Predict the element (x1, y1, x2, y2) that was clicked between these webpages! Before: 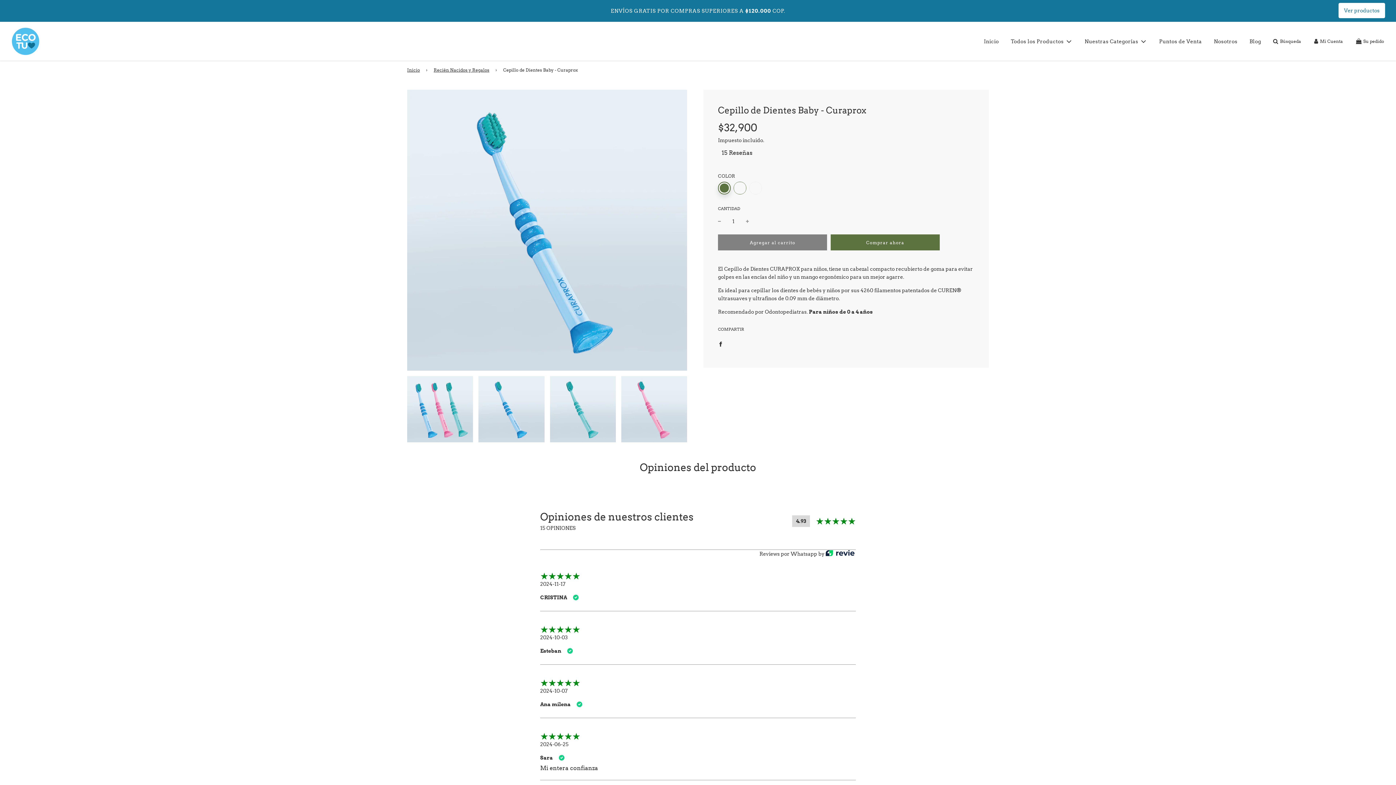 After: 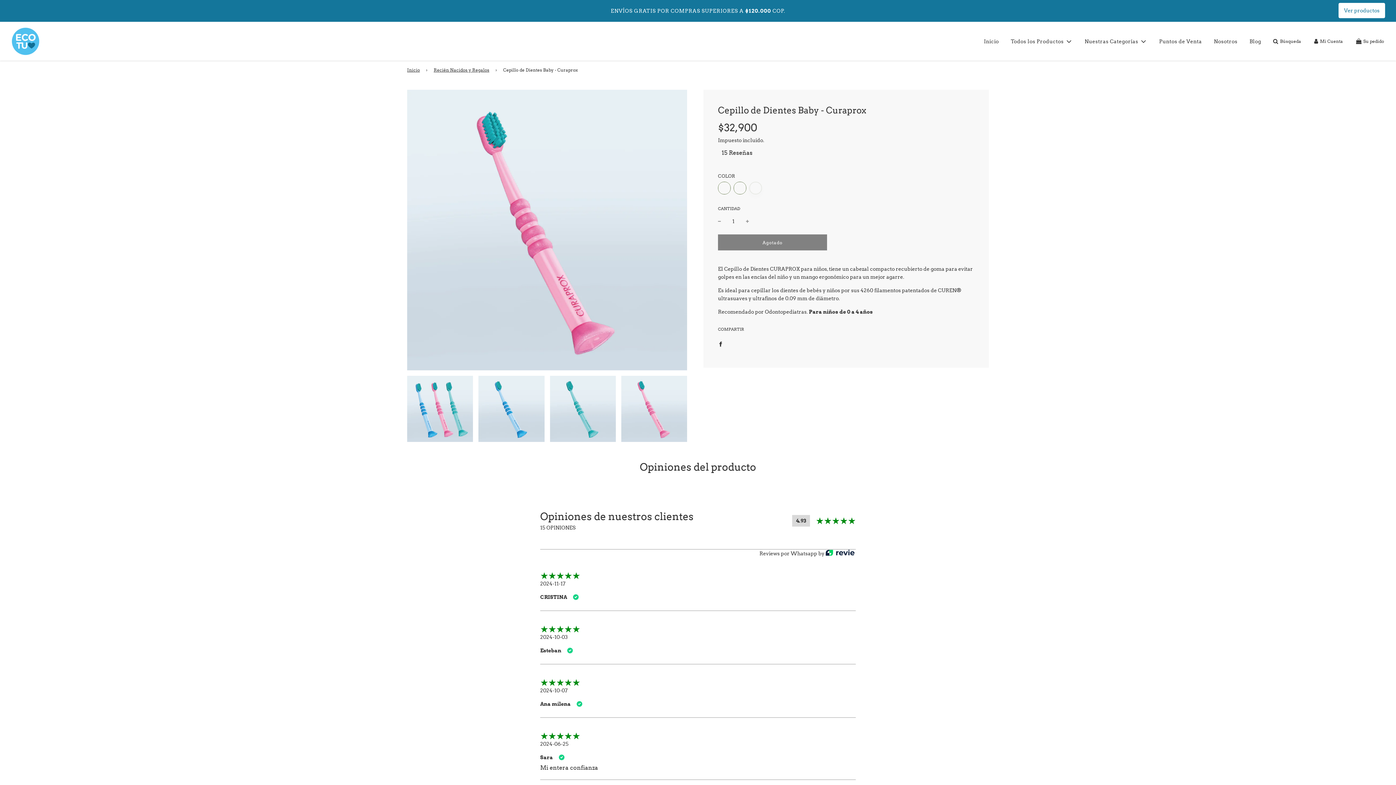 Action: bbox: (621, 376, 687, 442)